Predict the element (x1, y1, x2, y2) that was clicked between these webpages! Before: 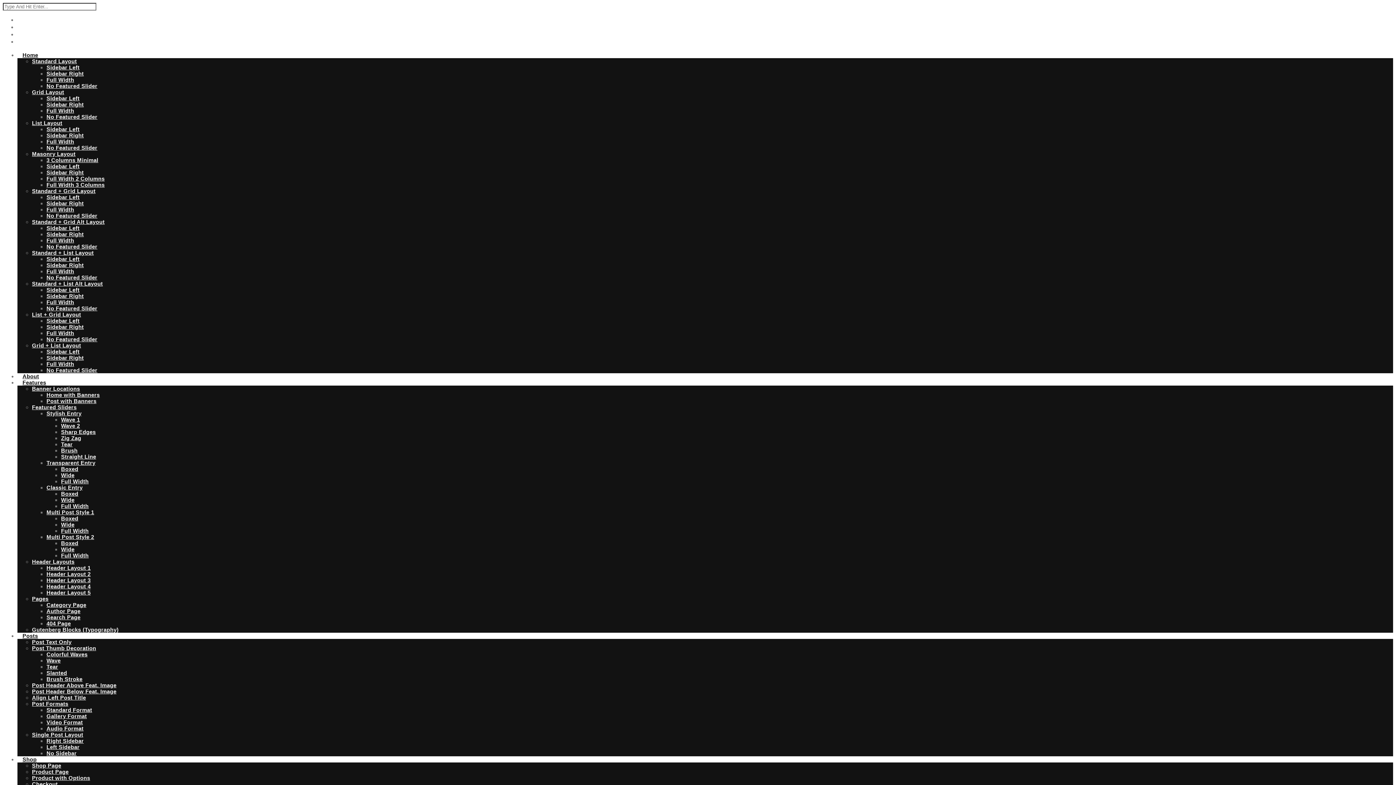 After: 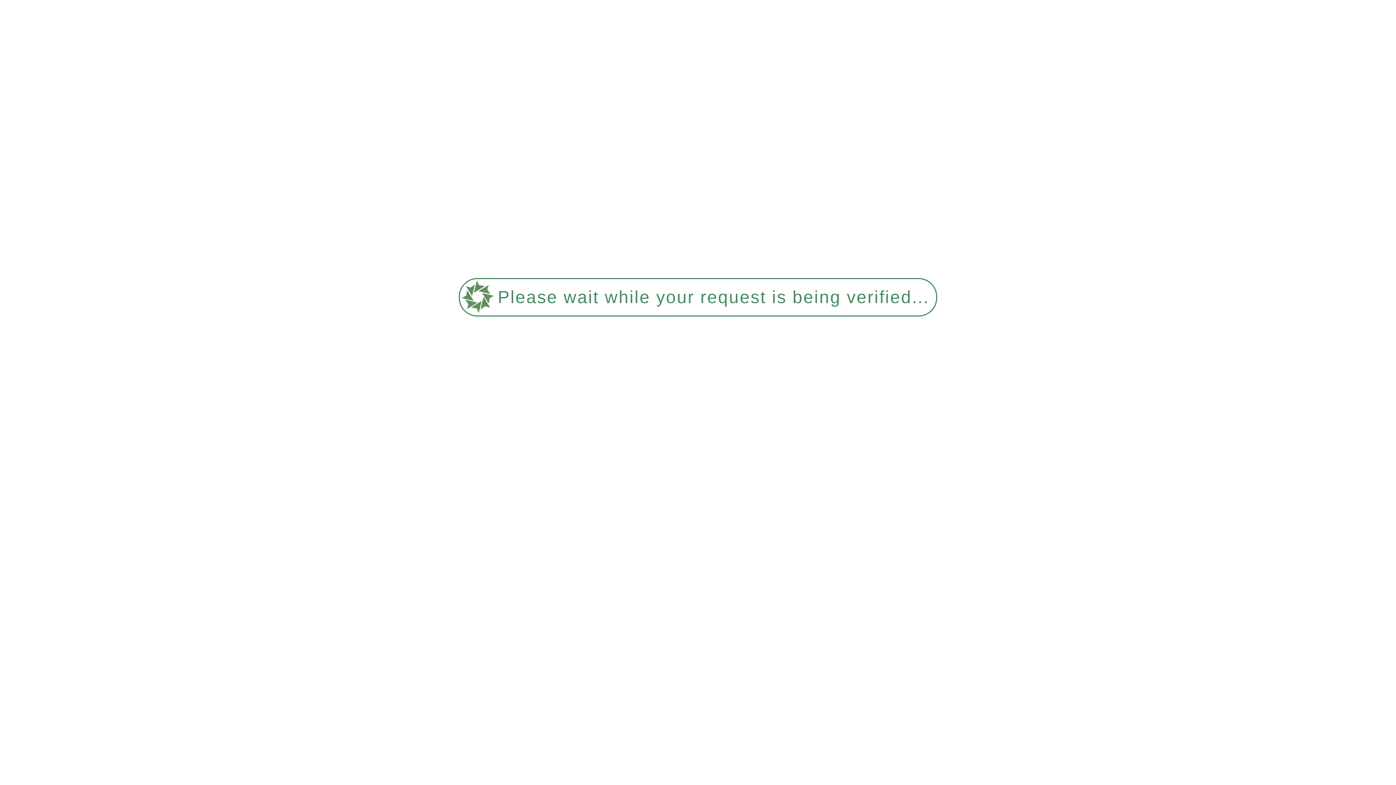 Action: bbox: (32, 781, 57, 787) label: Checkout